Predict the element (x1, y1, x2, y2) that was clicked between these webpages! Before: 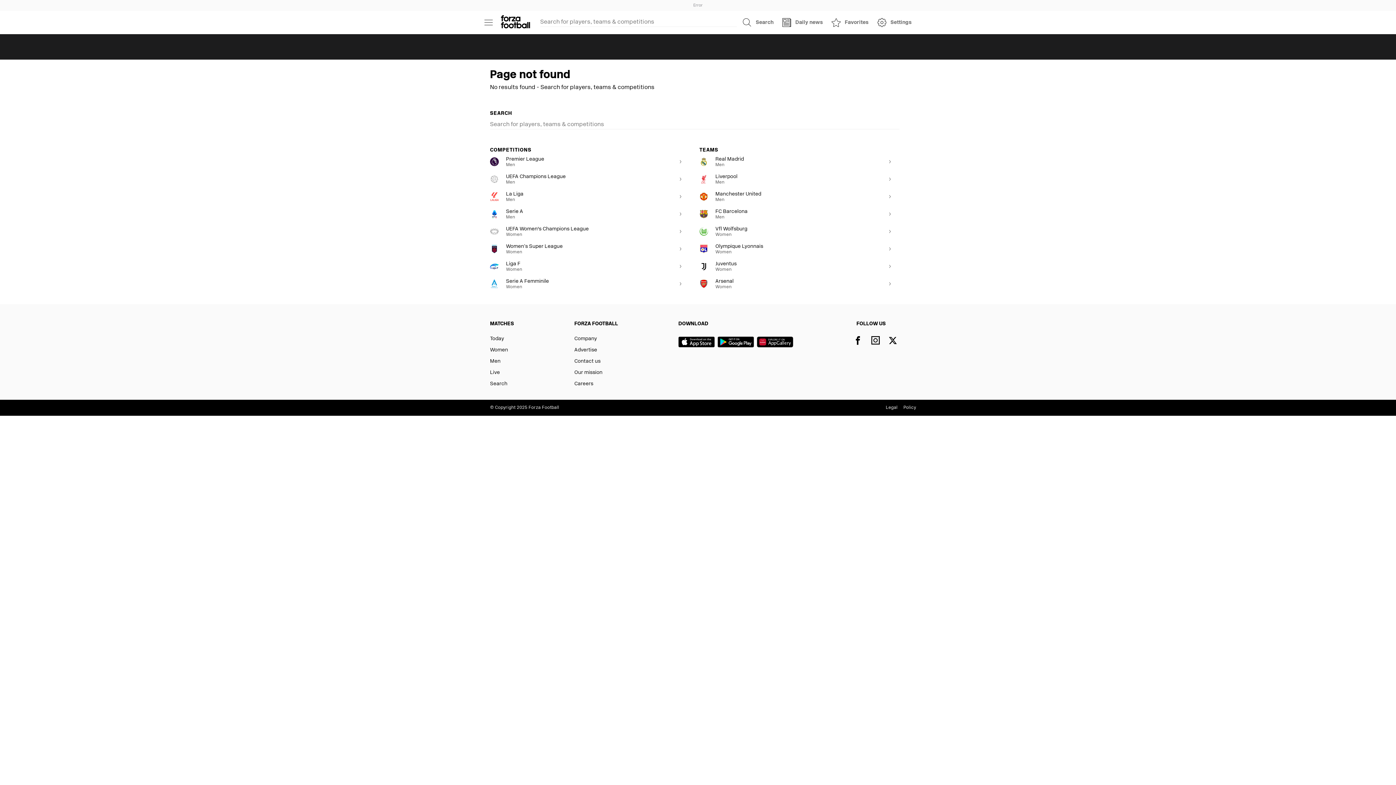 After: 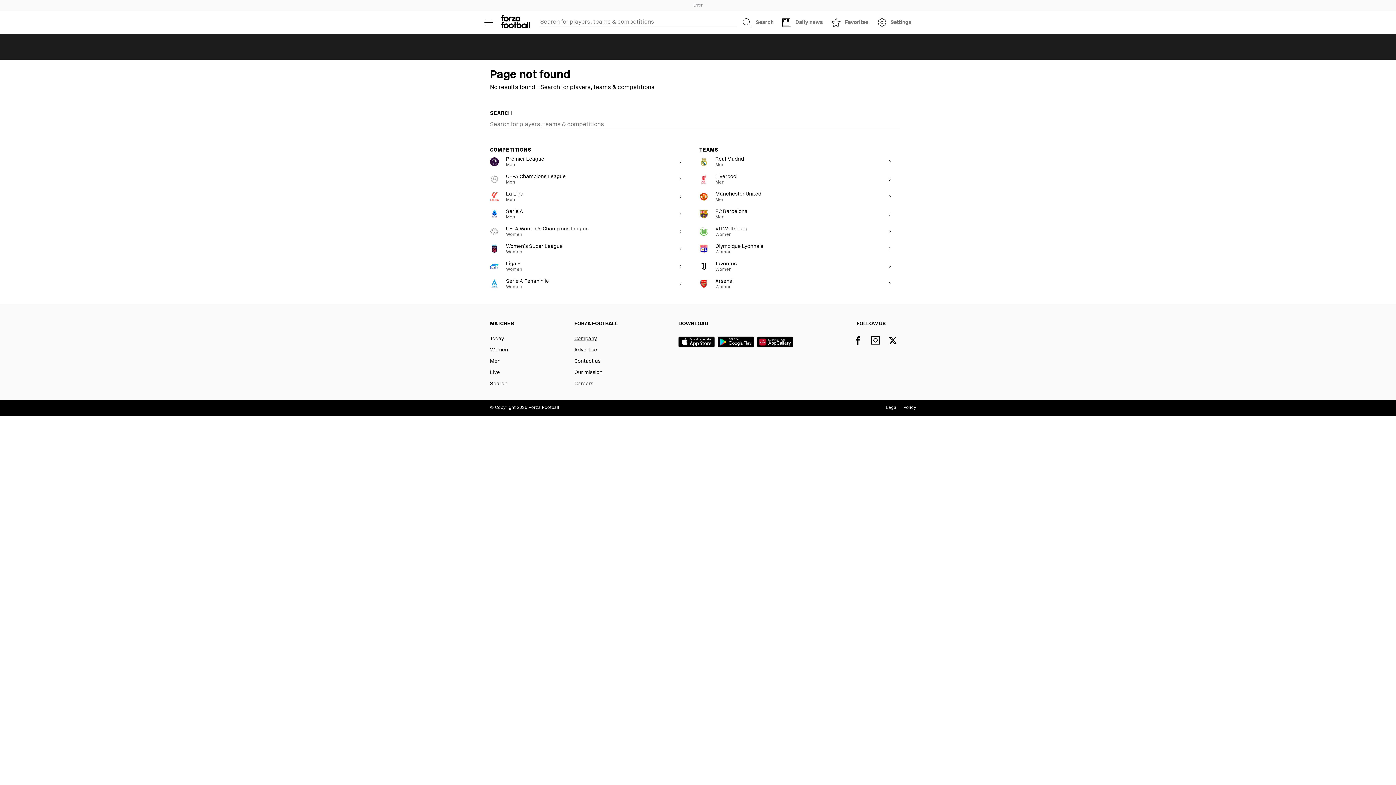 Action: label: Company bbox: (574, 333, 618, 344)